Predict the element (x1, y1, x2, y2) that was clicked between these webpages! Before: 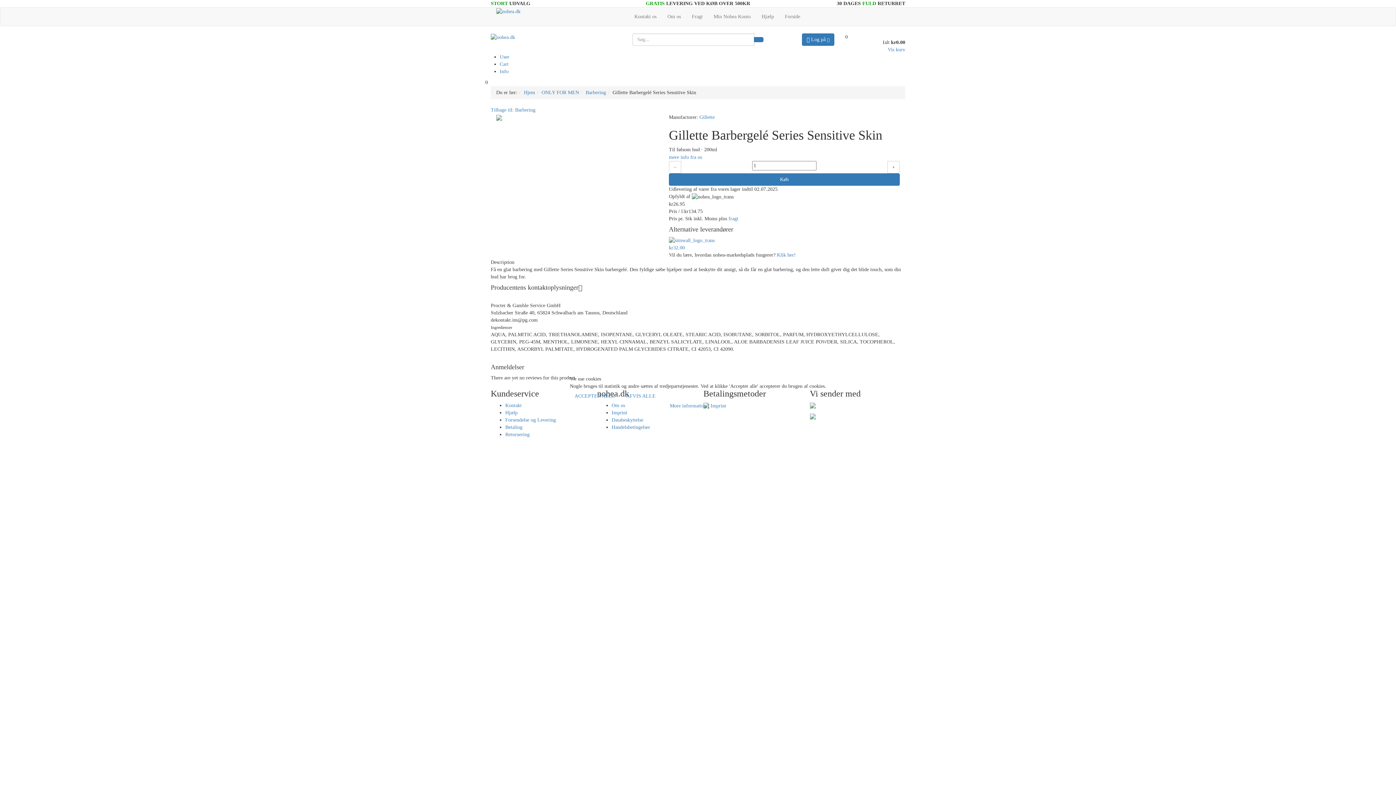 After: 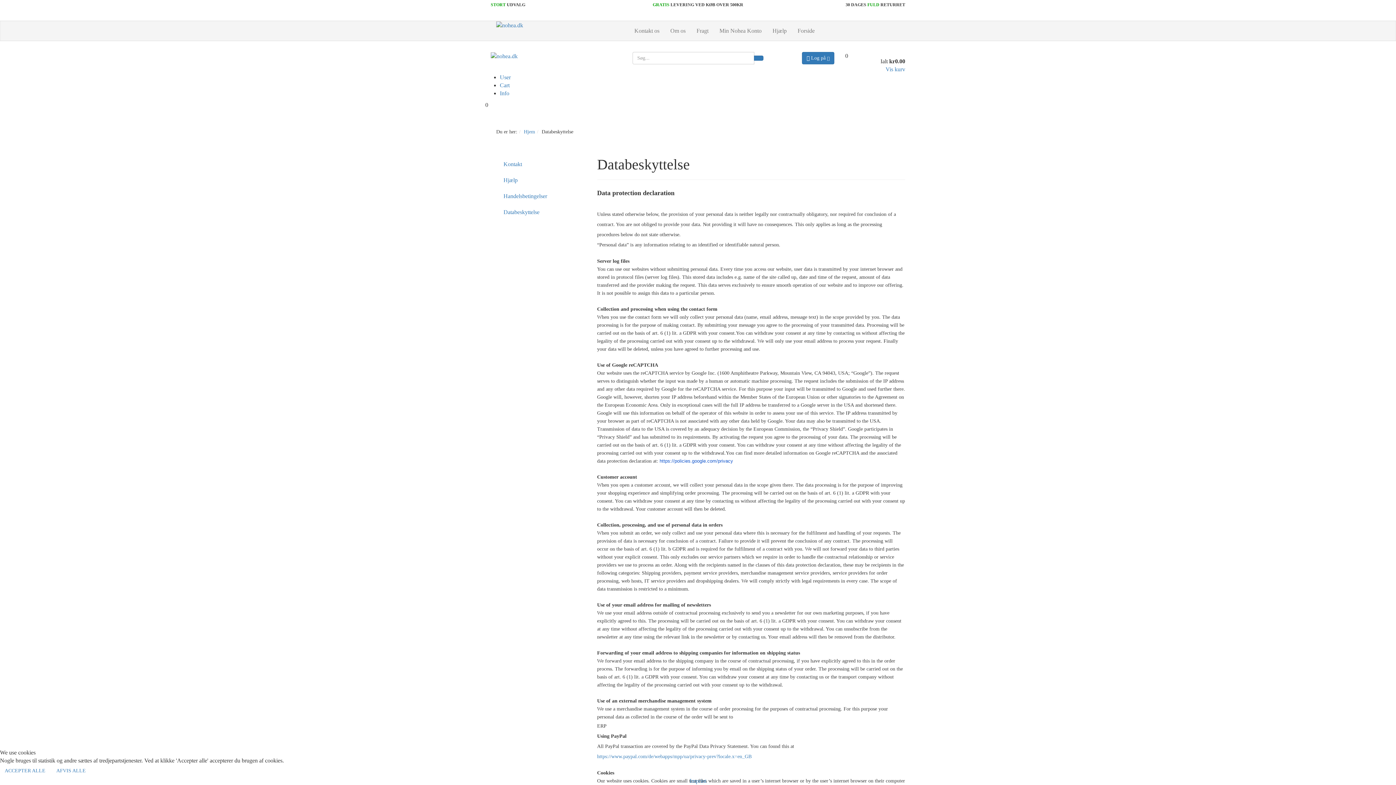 Action: bbox: (670, 403, 706, 408) label: More information